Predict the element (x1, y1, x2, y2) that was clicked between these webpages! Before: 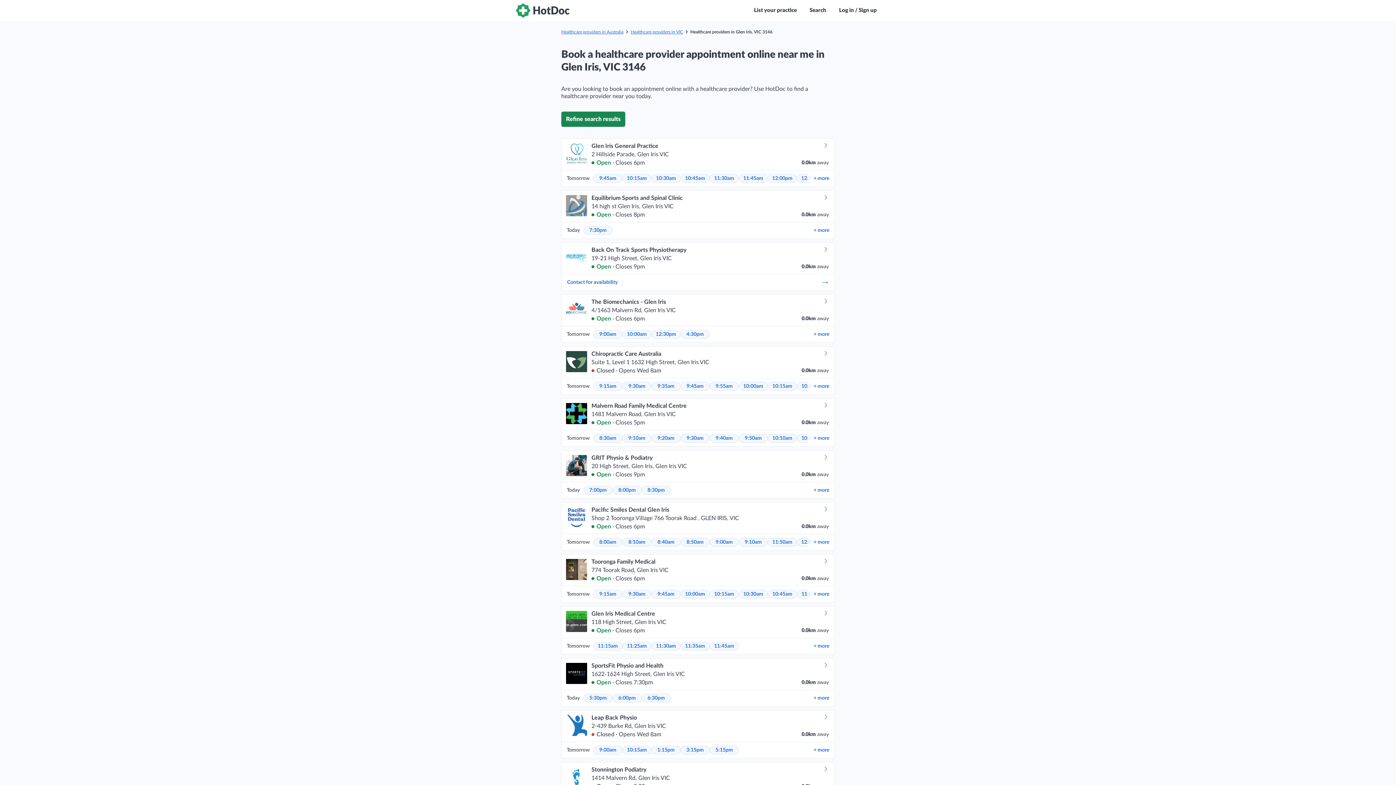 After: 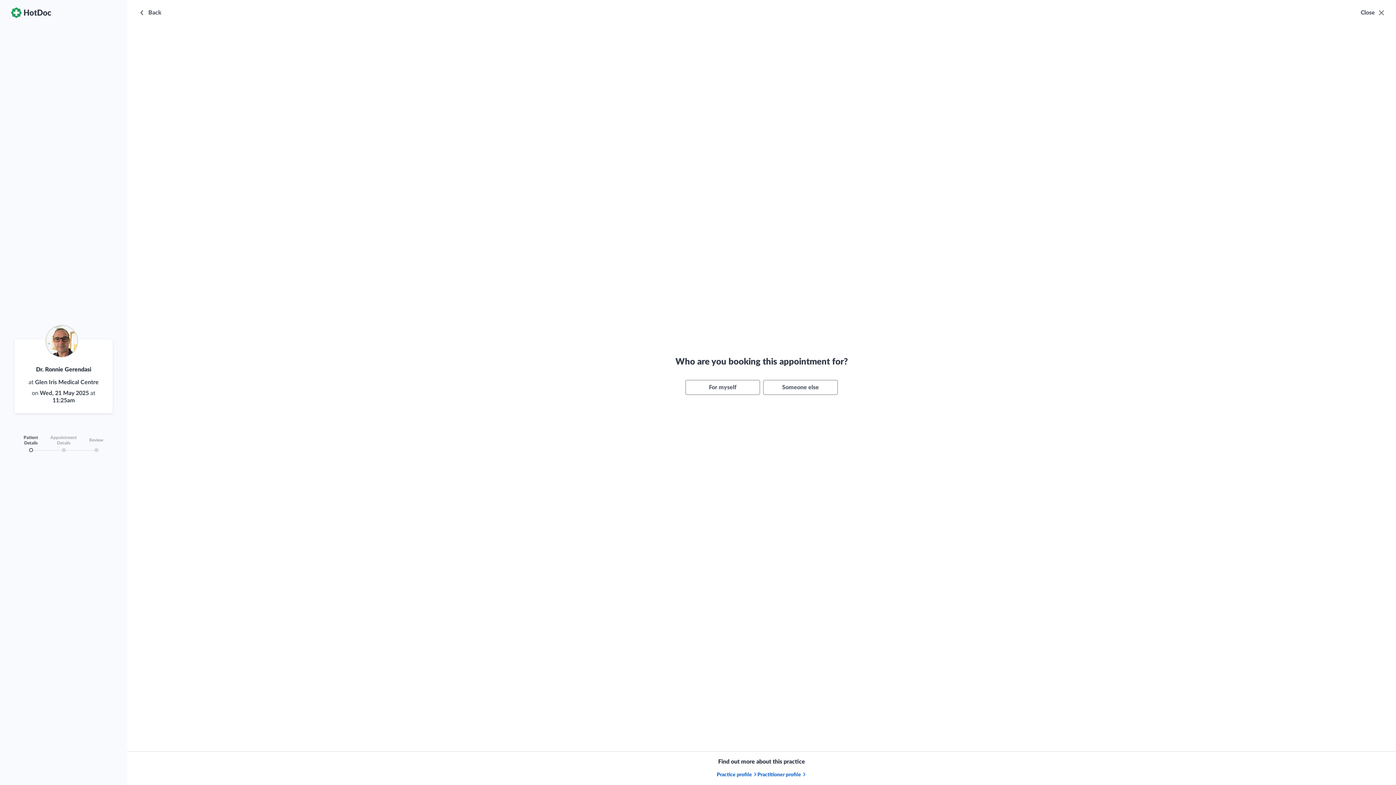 Action: bbox: (622, 642, 651, 650) label: 11:25am